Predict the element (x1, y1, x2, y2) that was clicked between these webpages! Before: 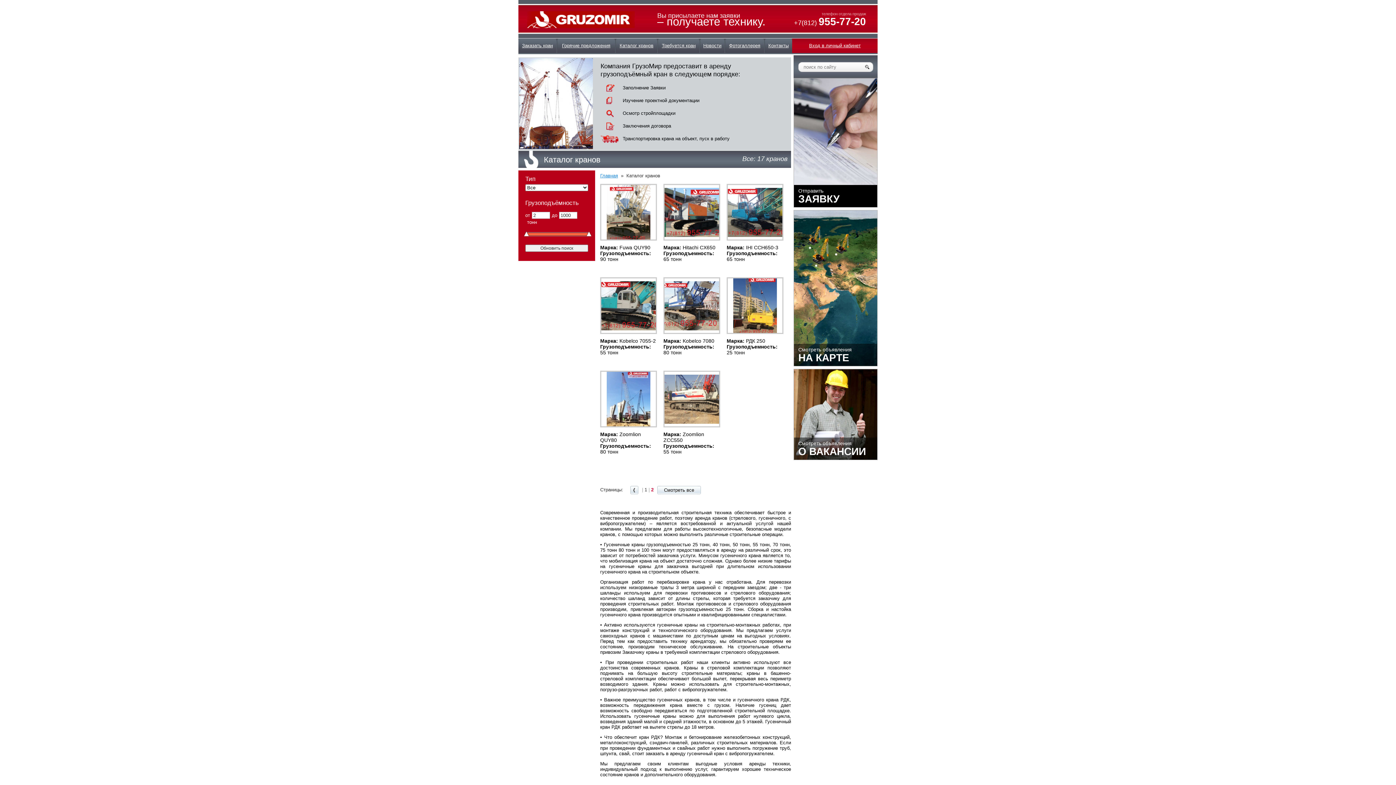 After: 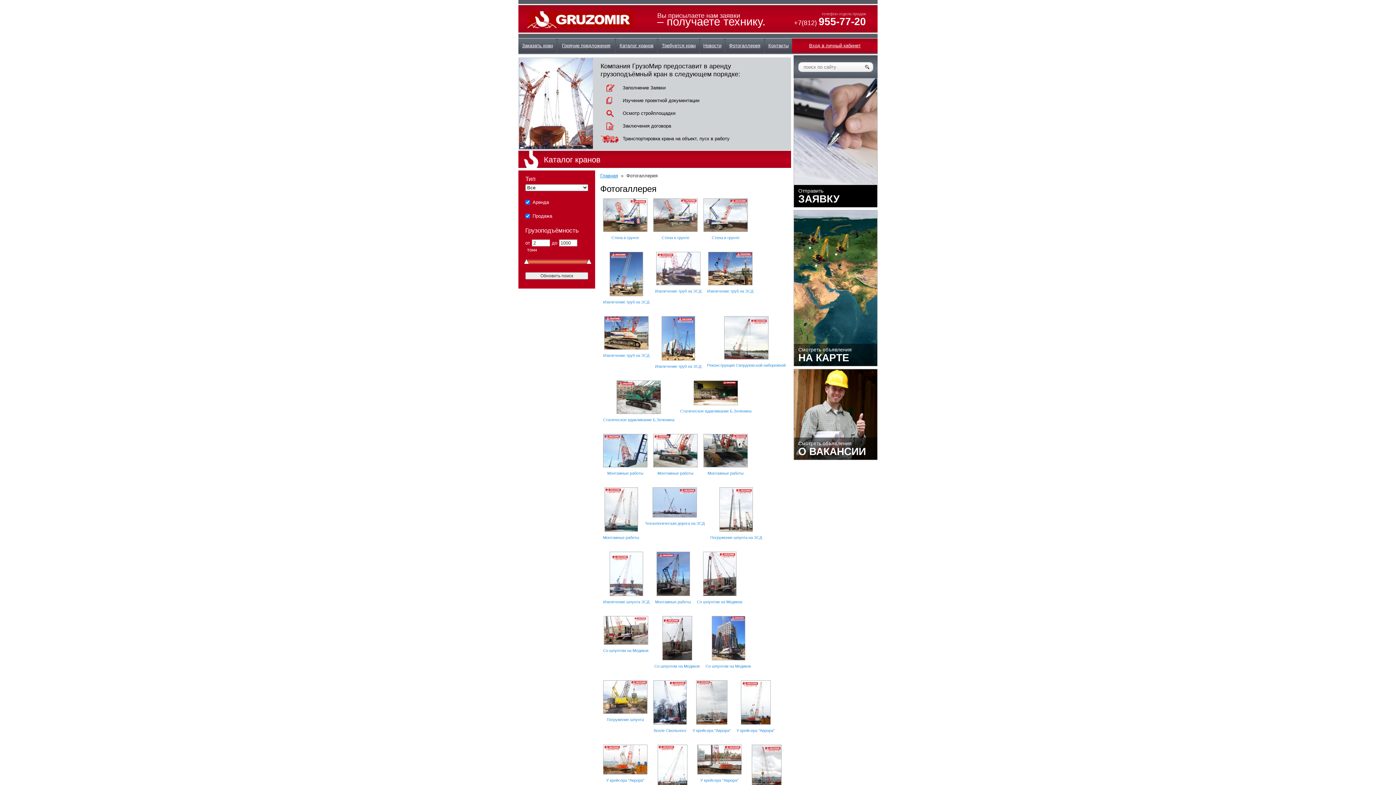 Action: label: Фотогаллерея bbox: (725, 38, 764, 54)